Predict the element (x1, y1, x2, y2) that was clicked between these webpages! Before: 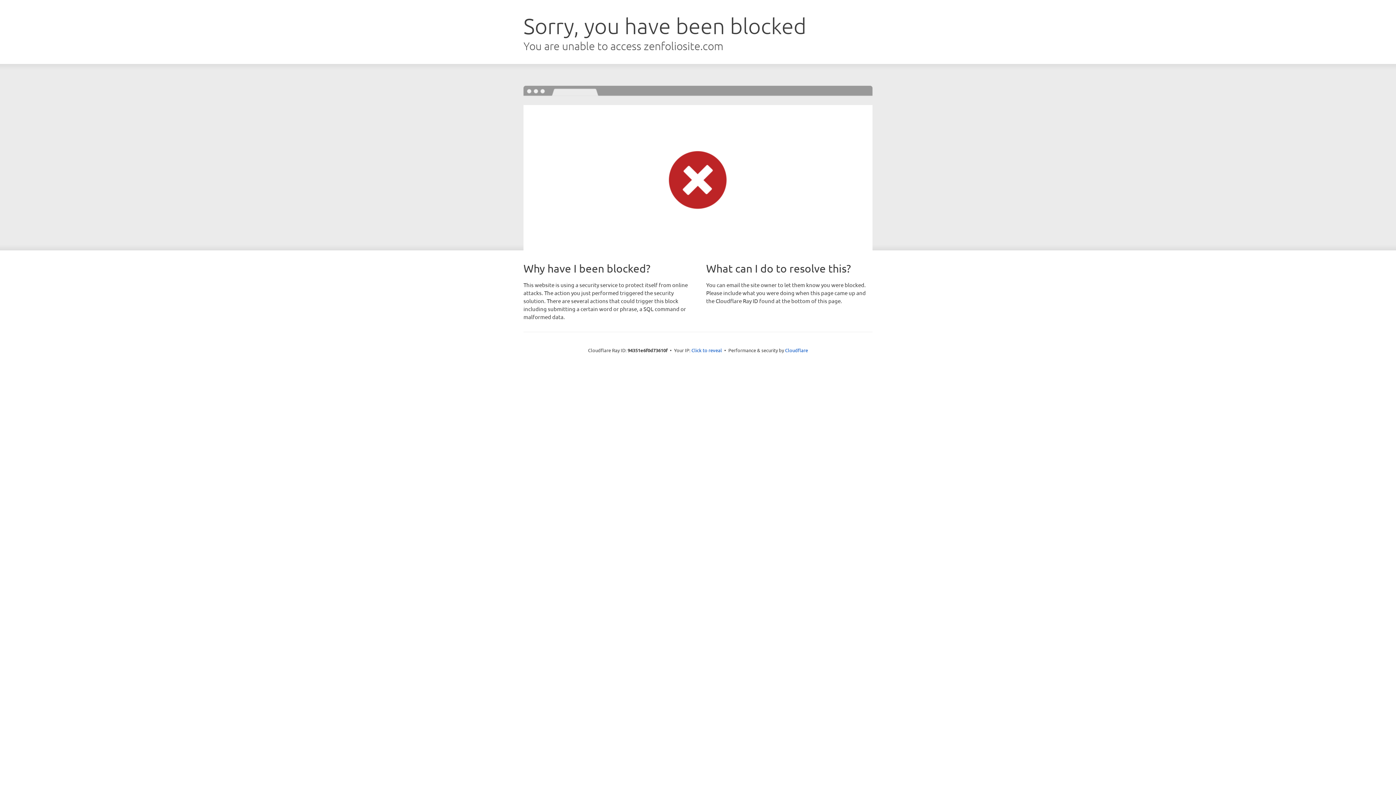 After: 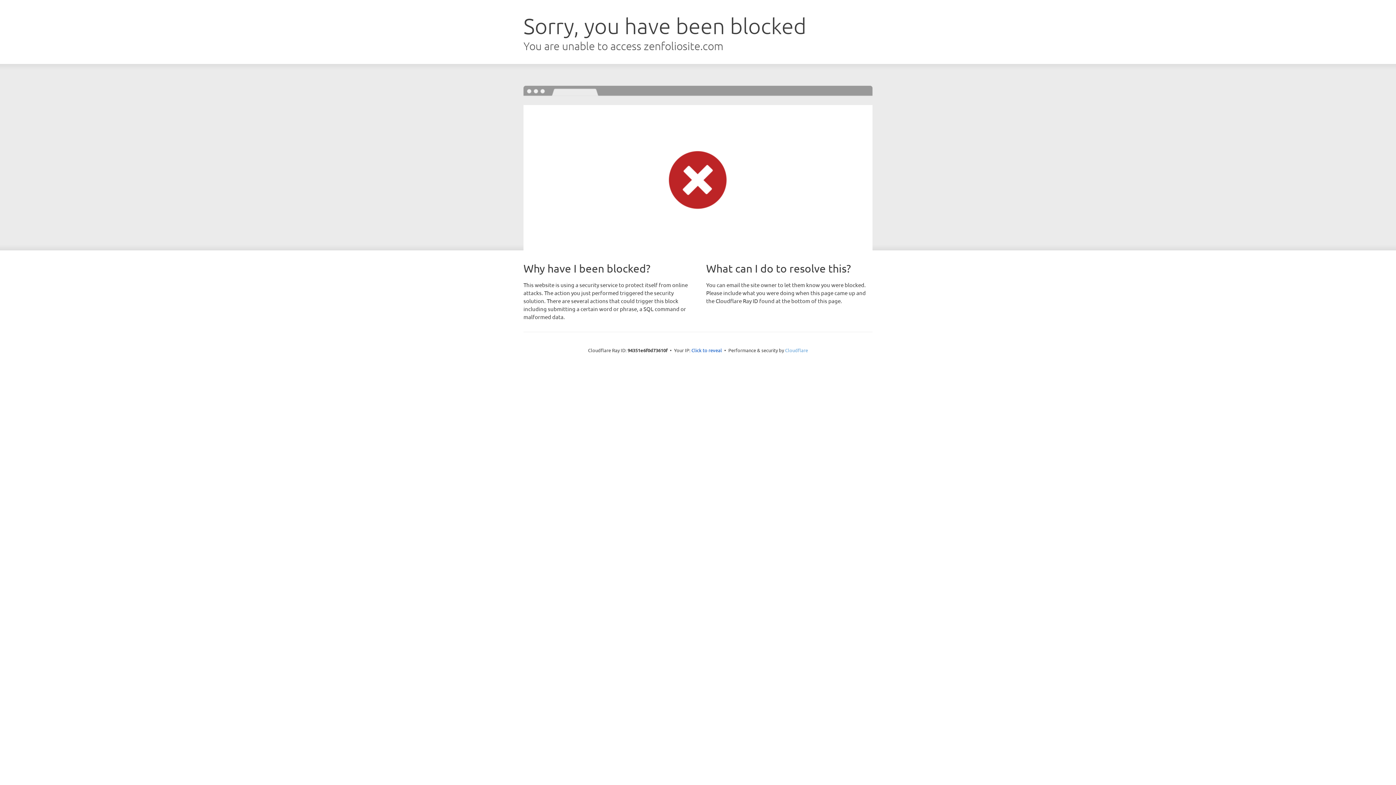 Action: bbox: (785, 347, 808, 353) label: Cloudflare